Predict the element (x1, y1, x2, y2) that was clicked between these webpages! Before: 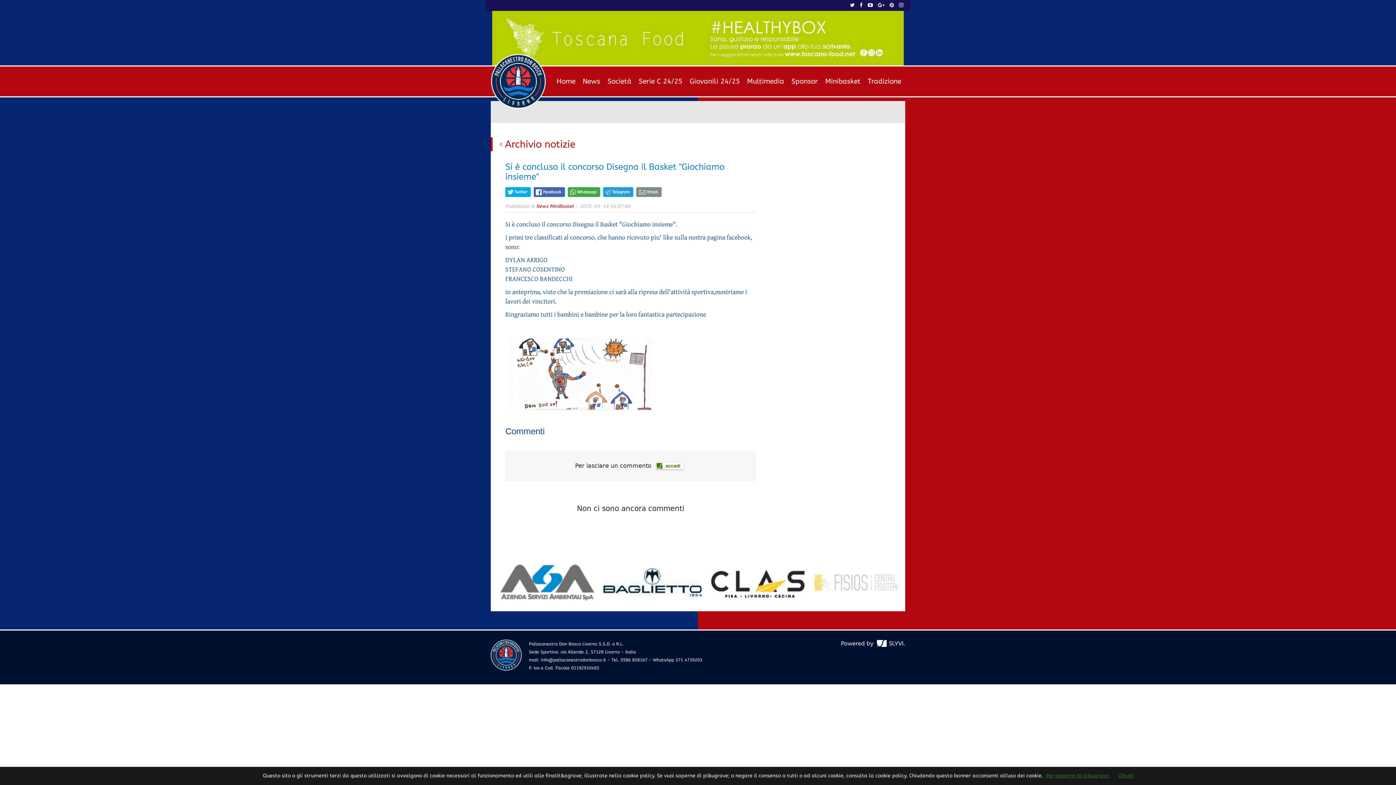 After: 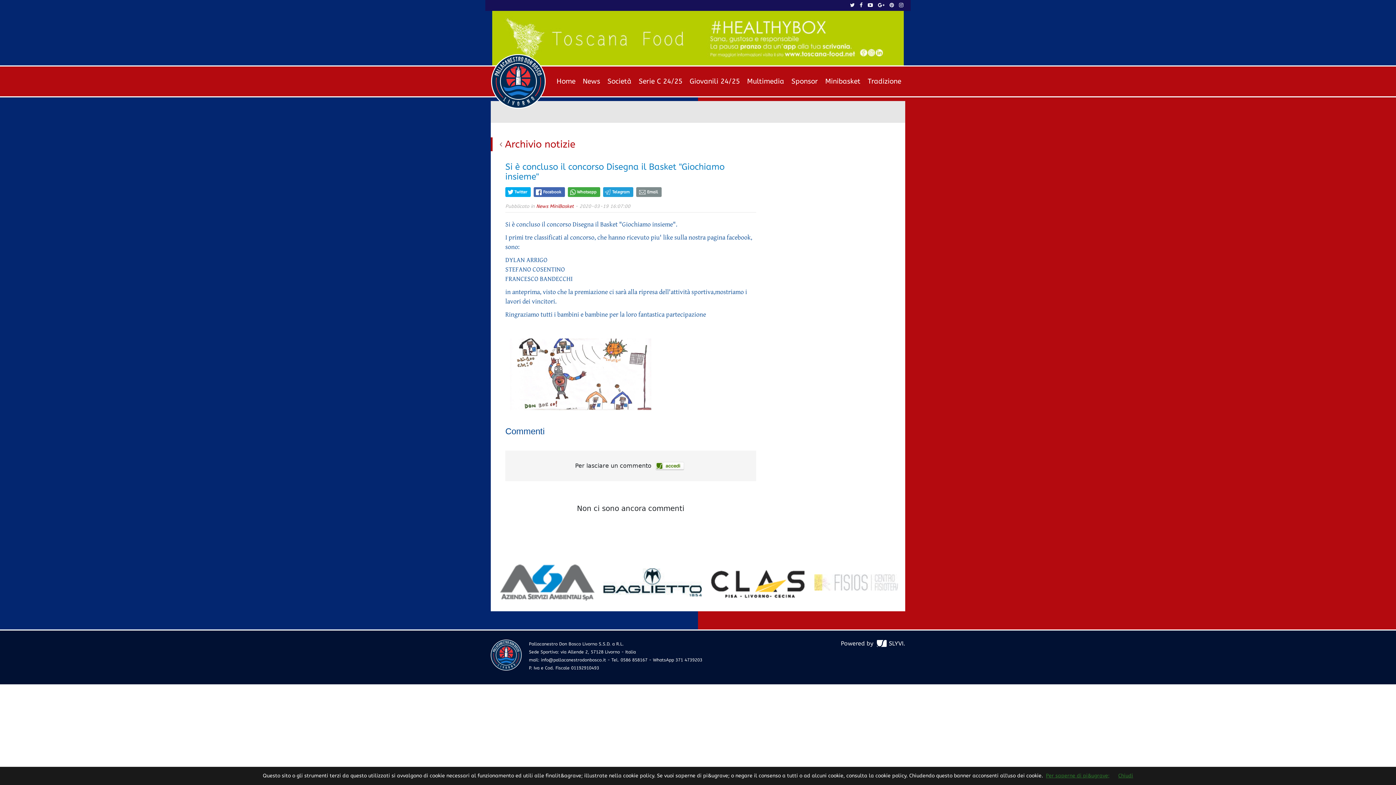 Action: bbox: (709, 560, 807, 604)